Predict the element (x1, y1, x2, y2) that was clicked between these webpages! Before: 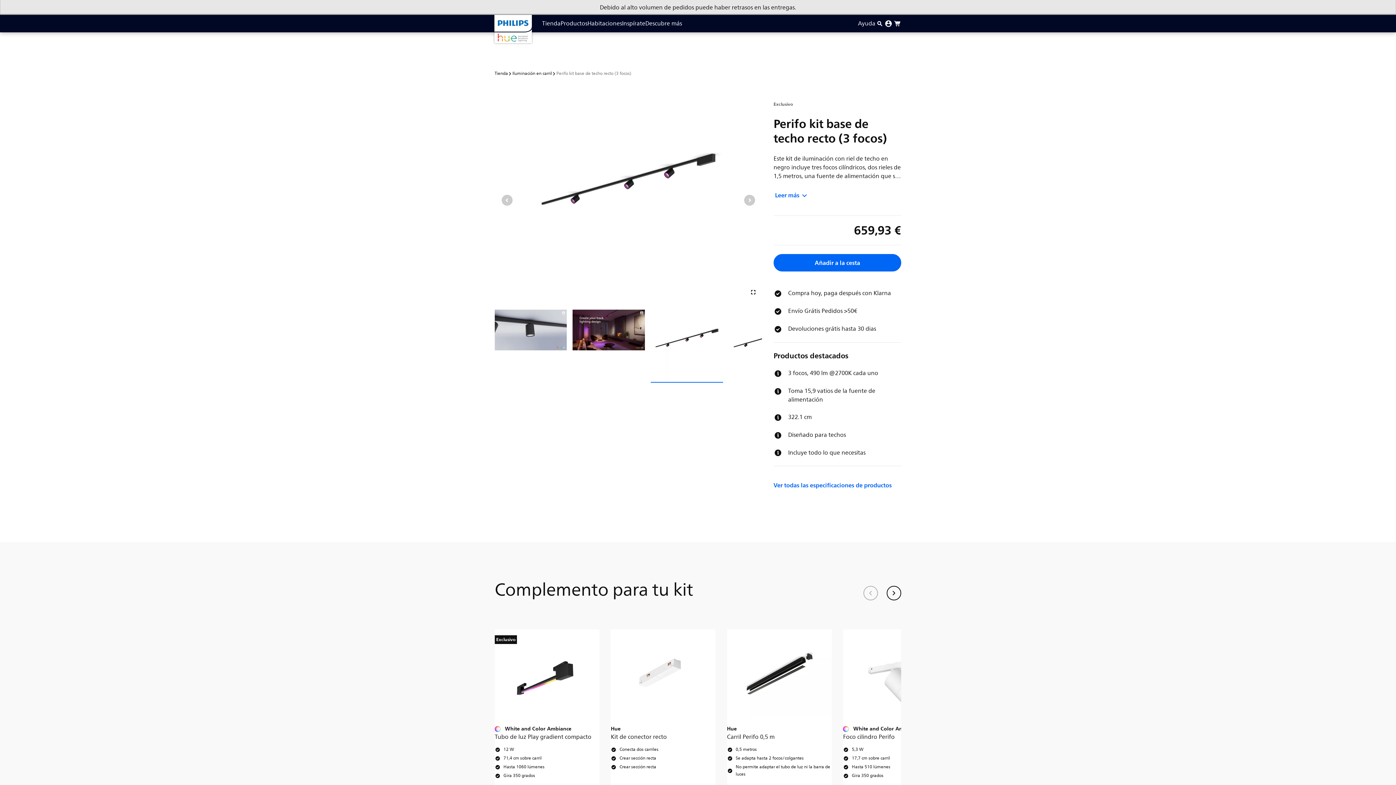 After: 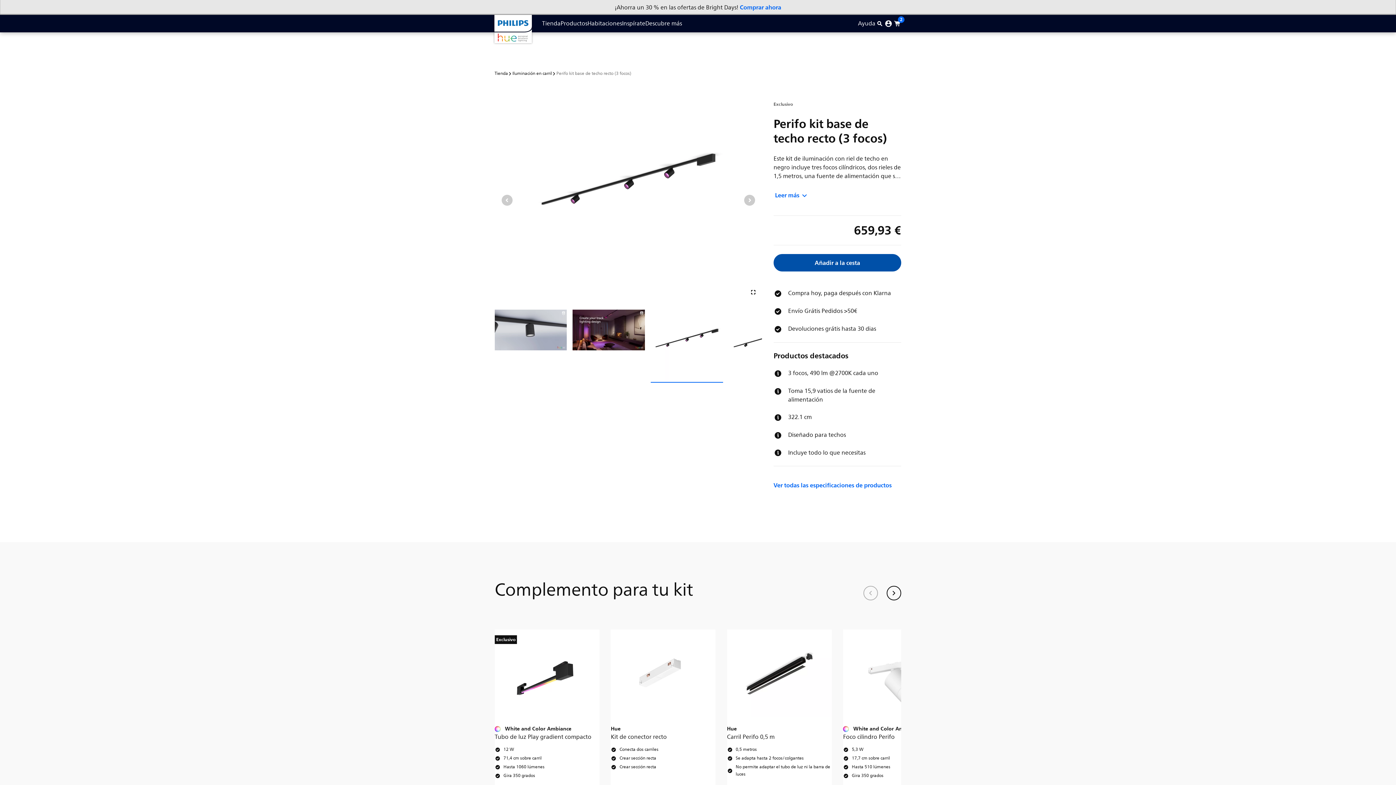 Action: bbox: (773, 254, 901, 271) label: Añadir a la cesta